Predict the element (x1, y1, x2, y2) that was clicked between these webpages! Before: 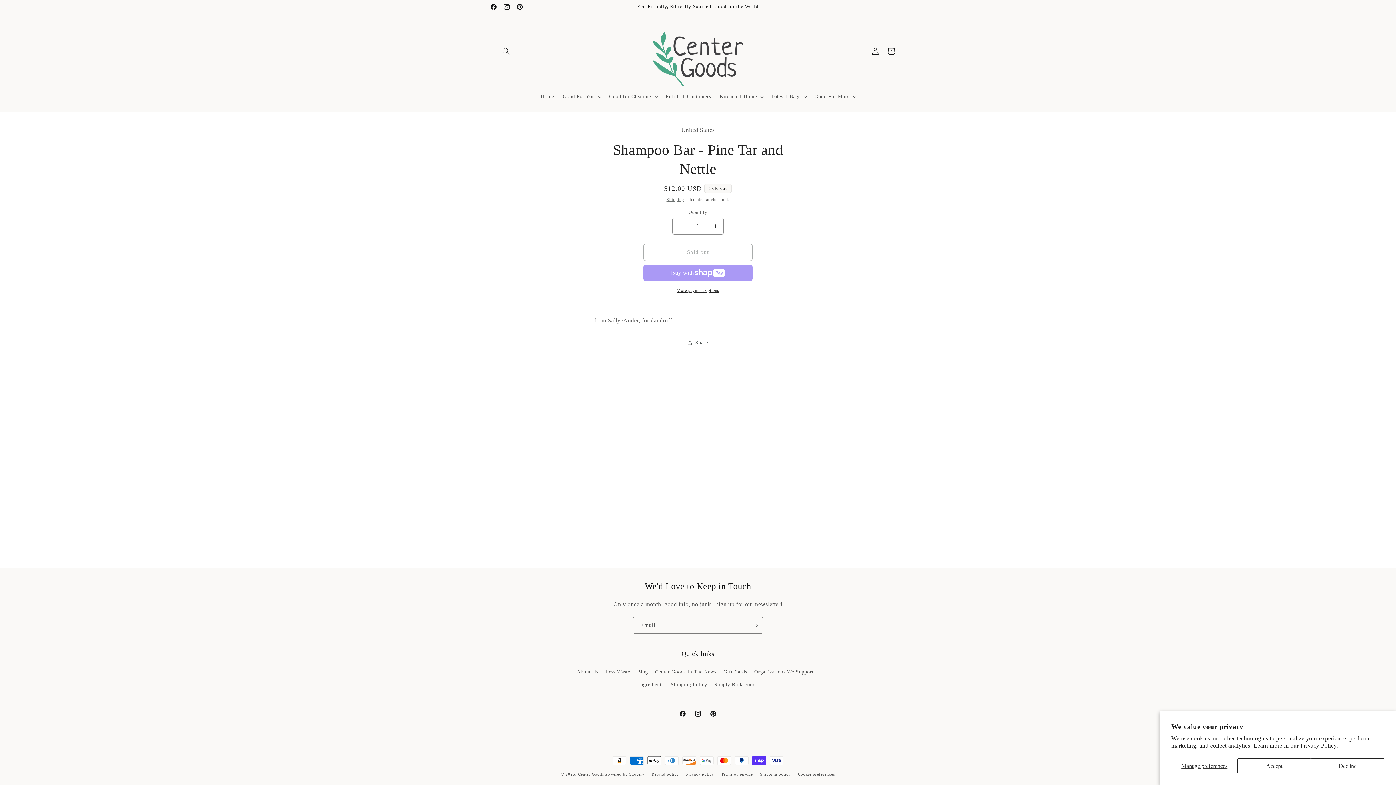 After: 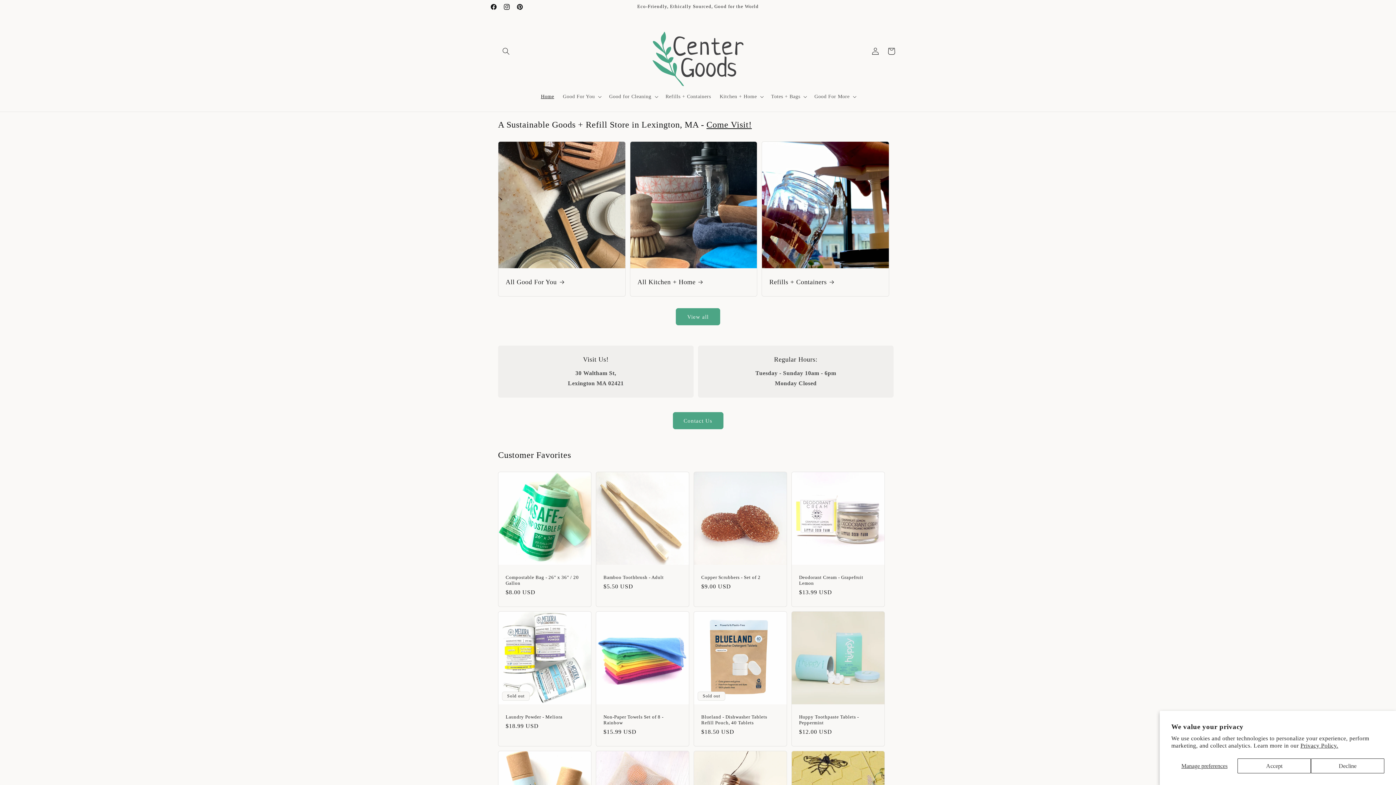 Action: bbox: (650, 13, 746, 88)